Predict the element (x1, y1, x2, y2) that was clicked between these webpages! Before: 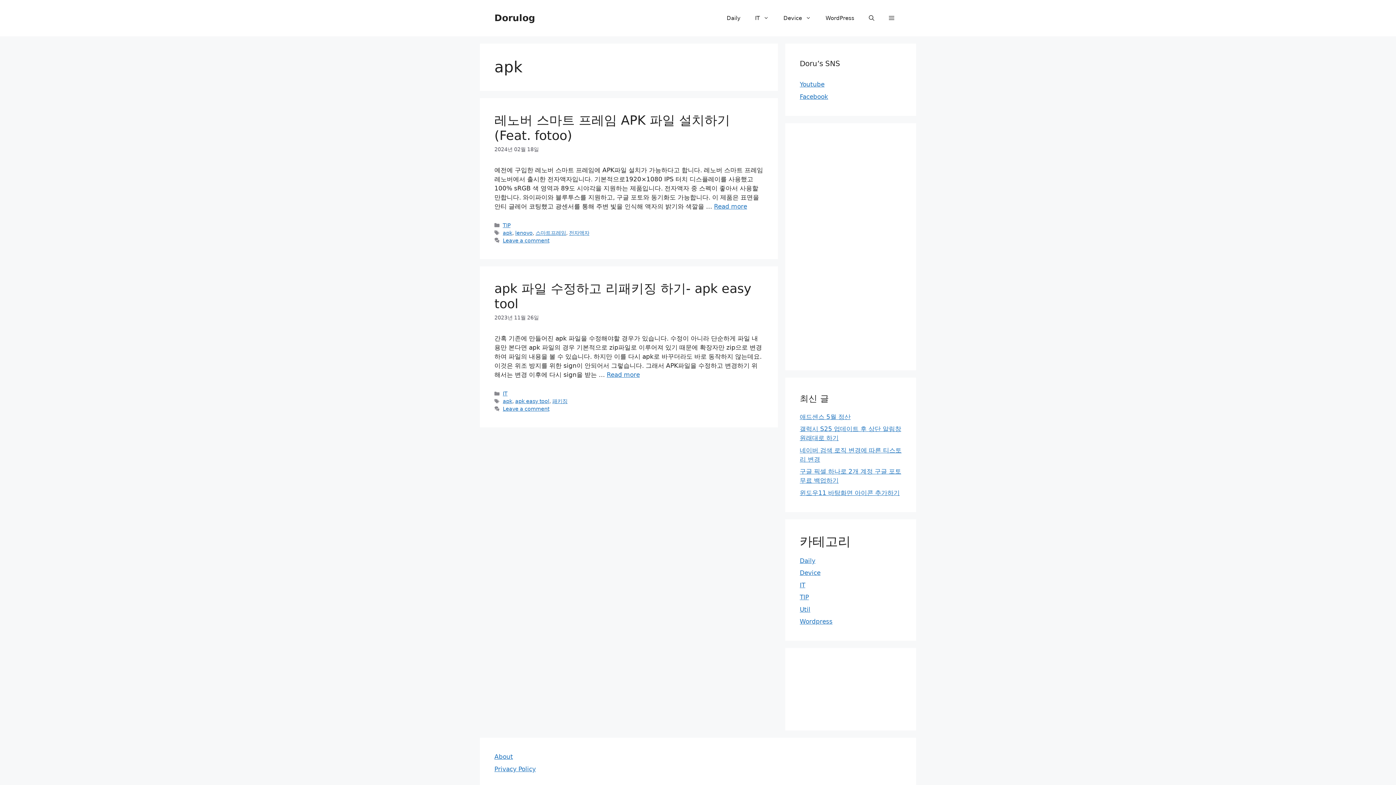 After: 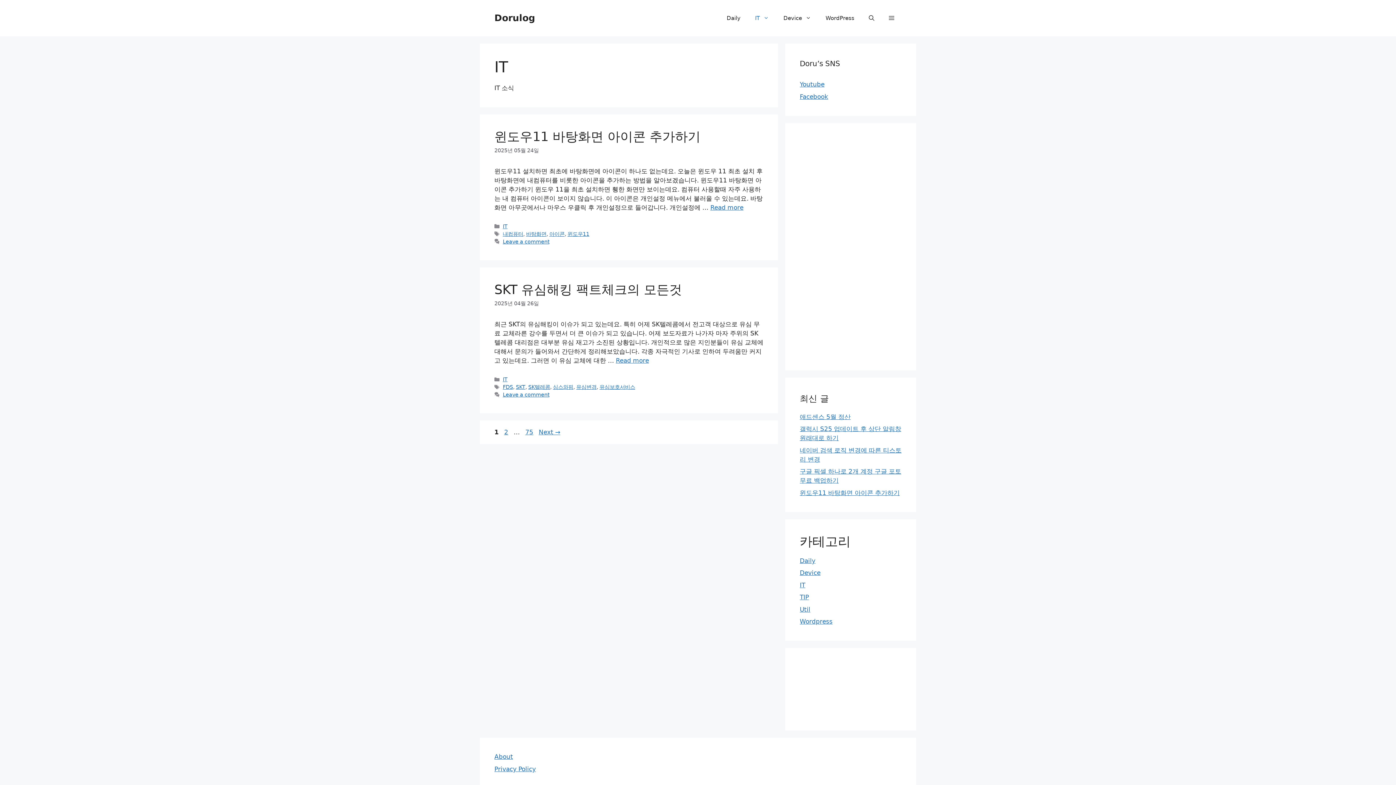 Action: label: IT bbox: (502, 390, 507, 396)